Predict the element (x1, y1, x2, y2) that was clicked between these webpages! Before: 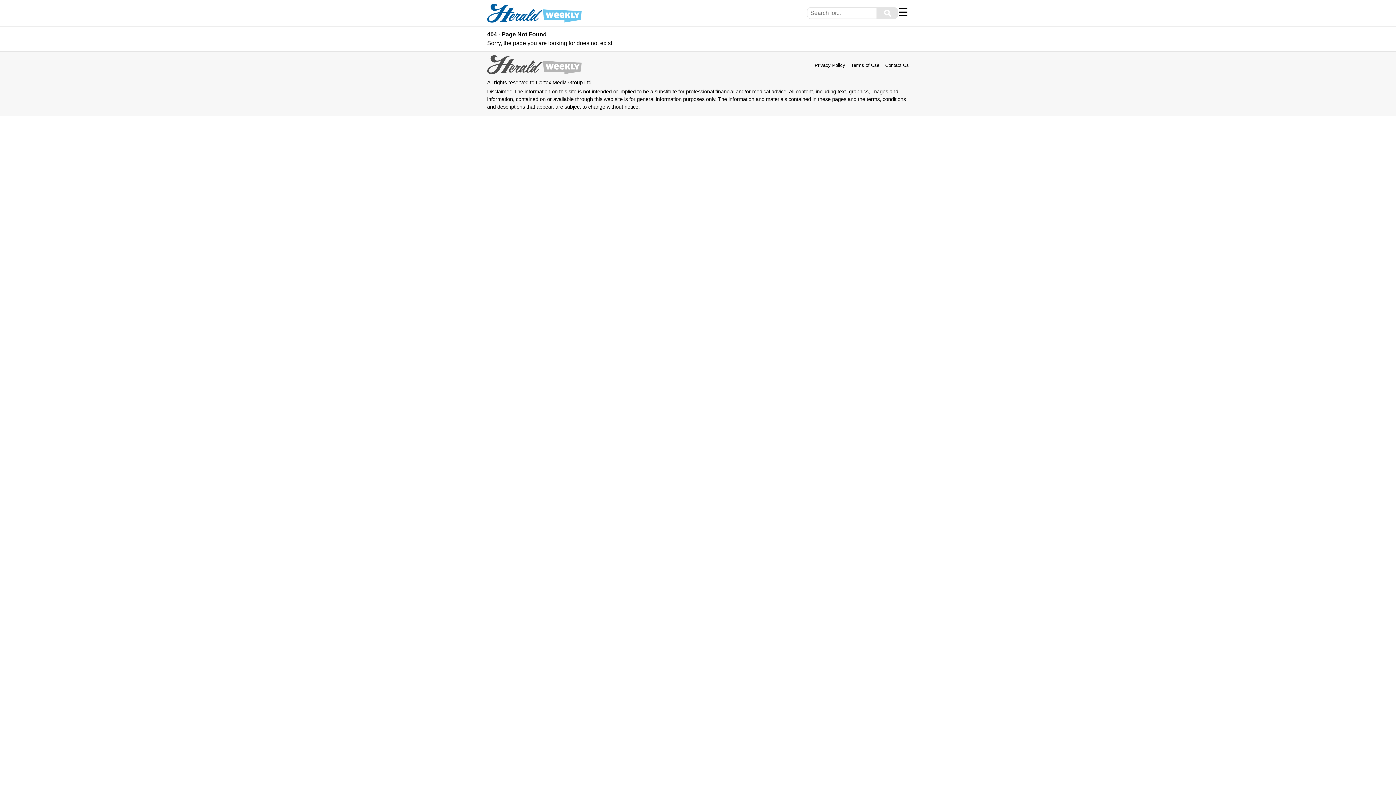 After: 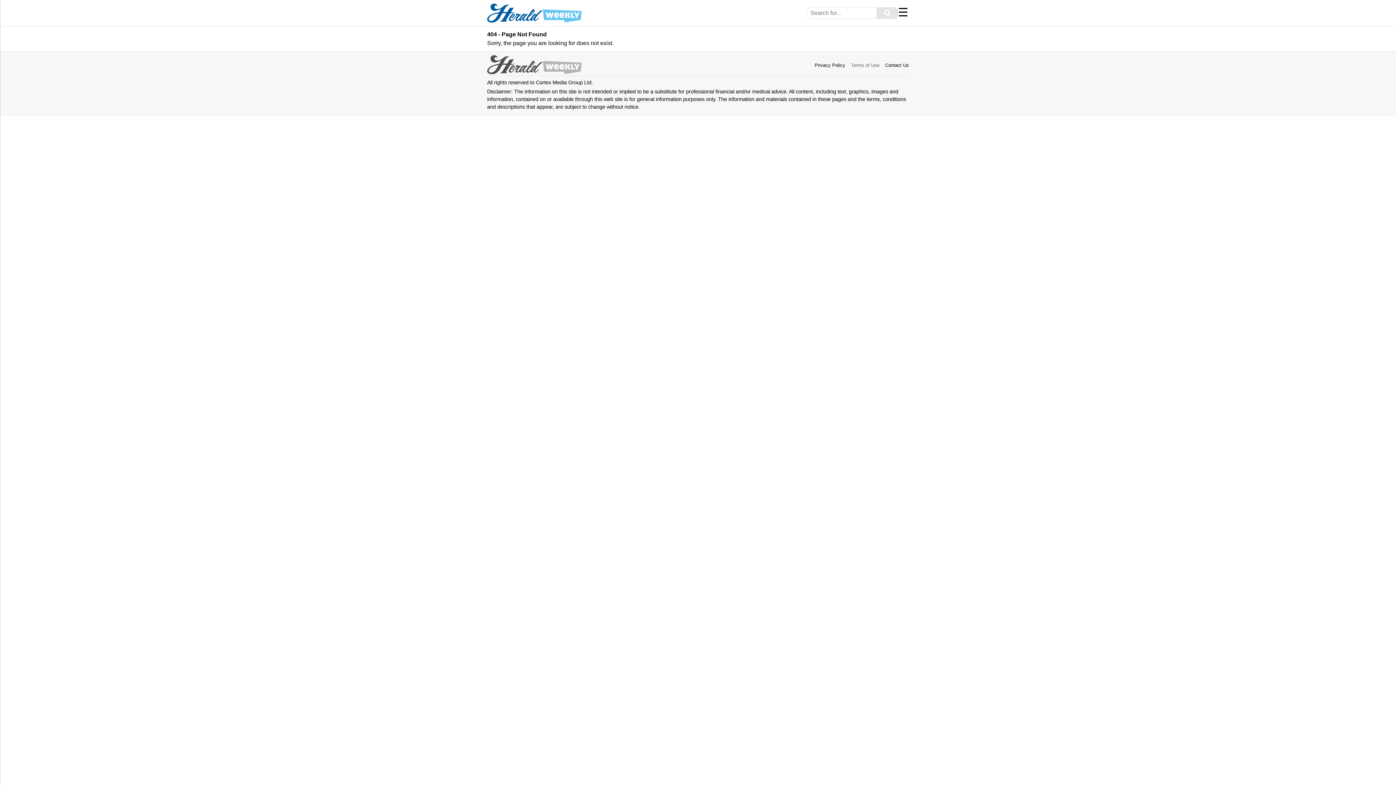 Action: label: Terms of Use bbox: (851, 62, 879, 68)